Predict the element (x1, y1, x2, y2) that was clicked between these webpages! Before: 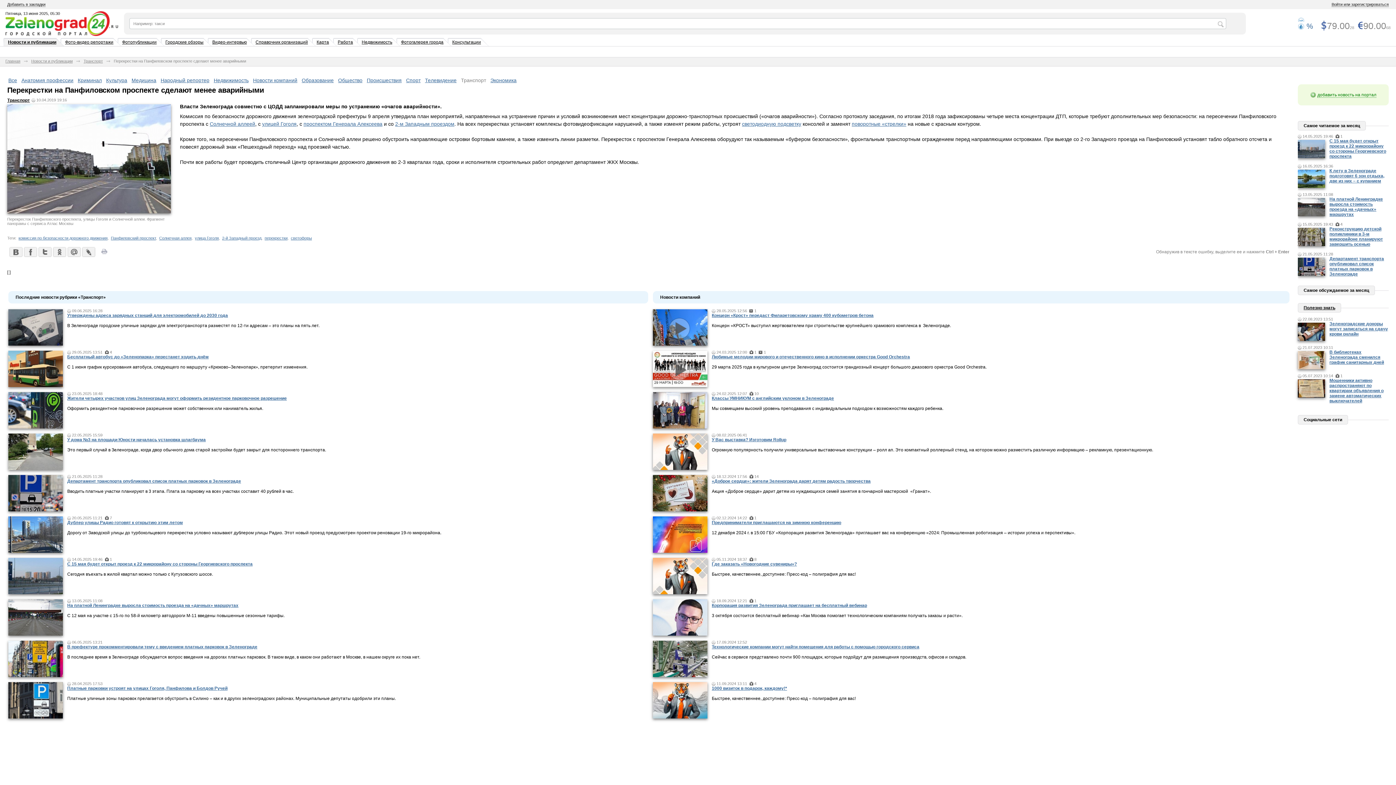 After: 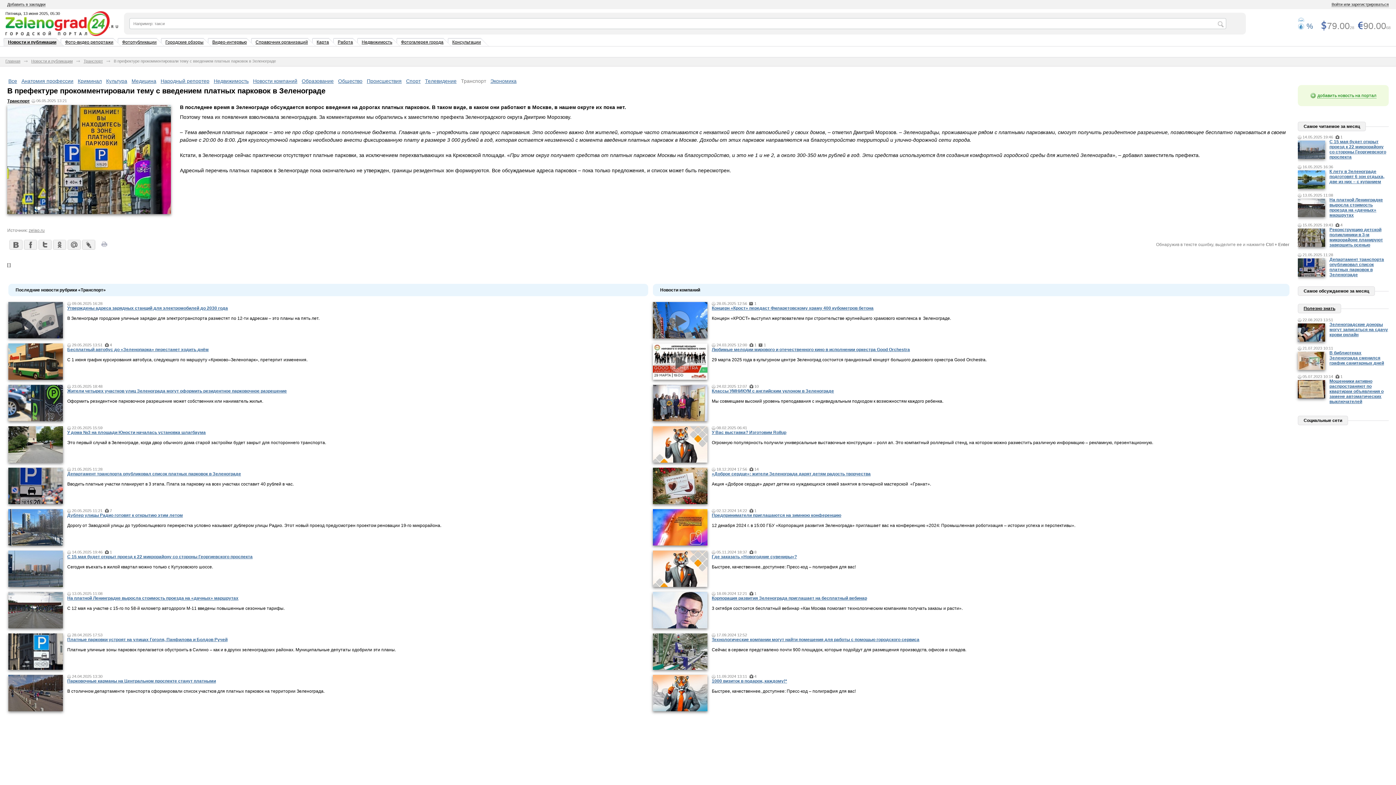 Action: label: В последнее время в Зеленограде обсуждается вопрос введения на дорогах платных парковок. В таком виде, в каком они работают в Москве, в нашем округе их пока нет. bbox: (67, 654, 420, 660)